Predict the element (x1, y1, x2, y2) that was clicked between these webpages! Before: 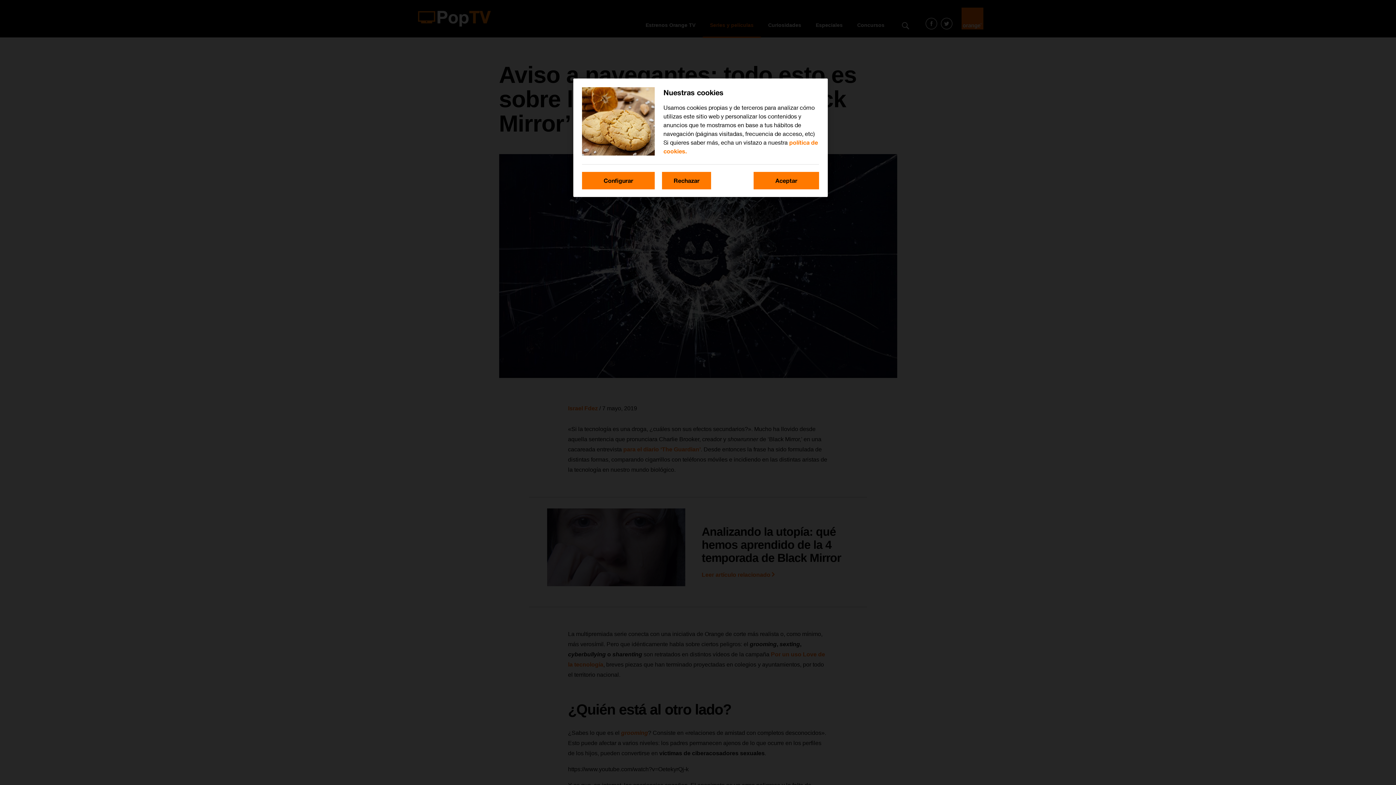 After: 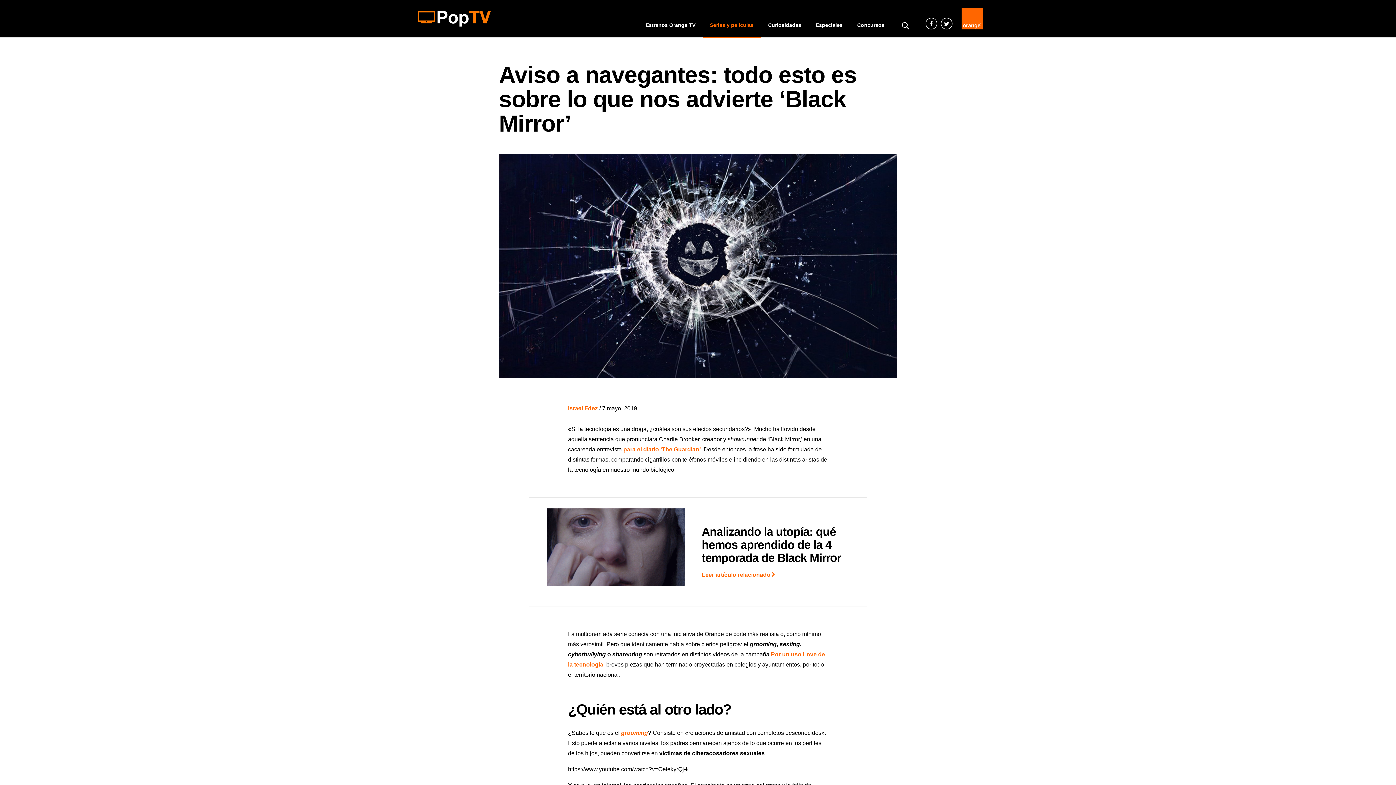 Action: bbox: (753, 172, 819, 189) label: Aceptar